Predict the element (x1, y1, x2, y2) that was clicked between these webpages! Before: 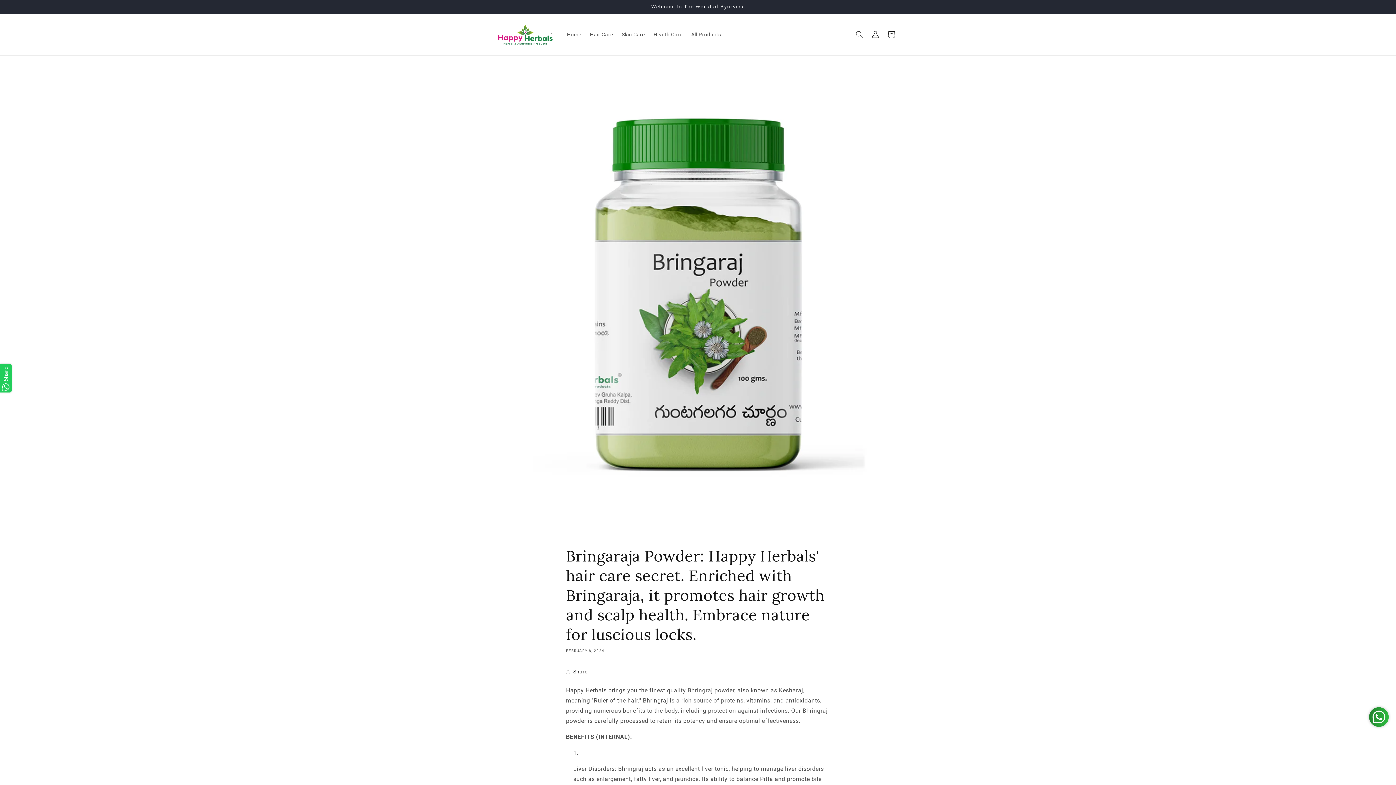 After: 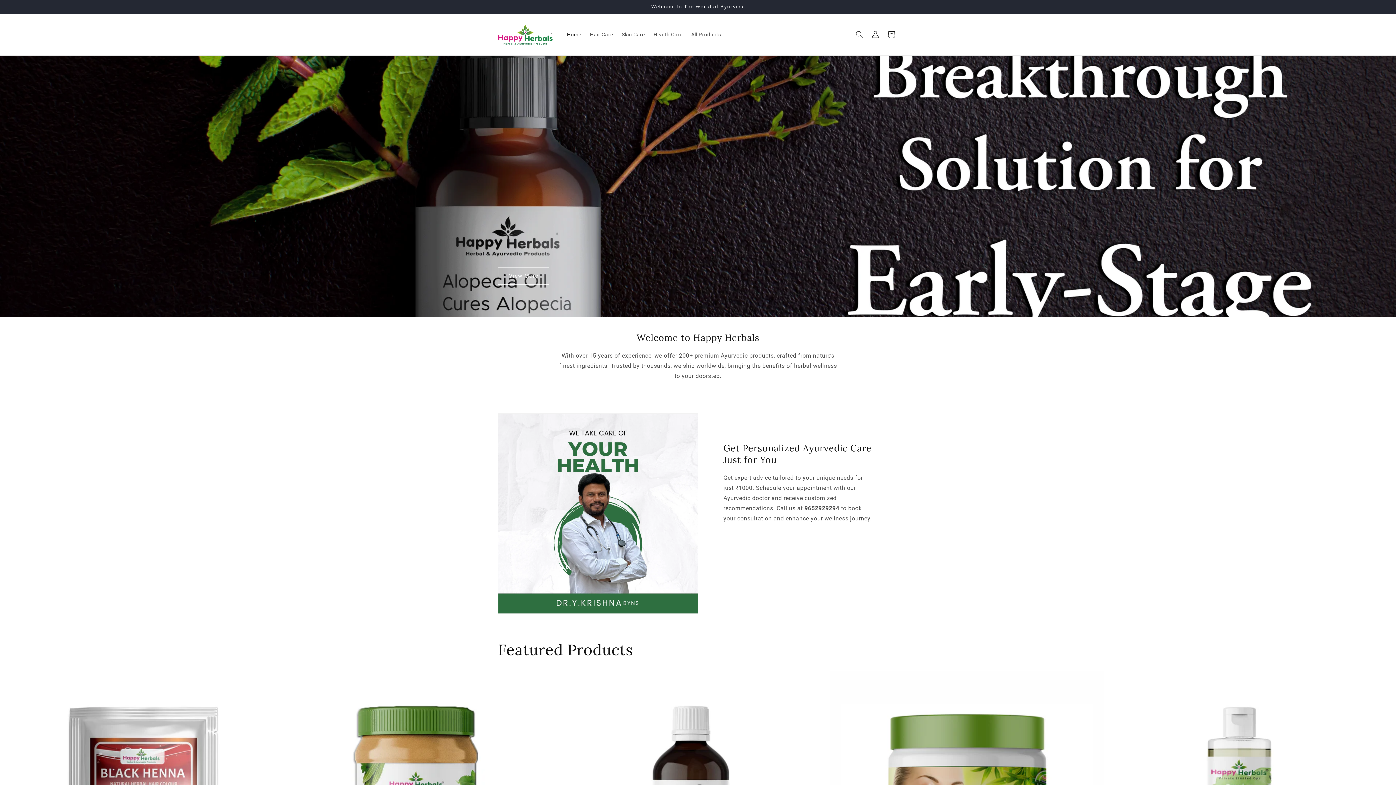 Action: bbox: (495, 21, 555, 47)